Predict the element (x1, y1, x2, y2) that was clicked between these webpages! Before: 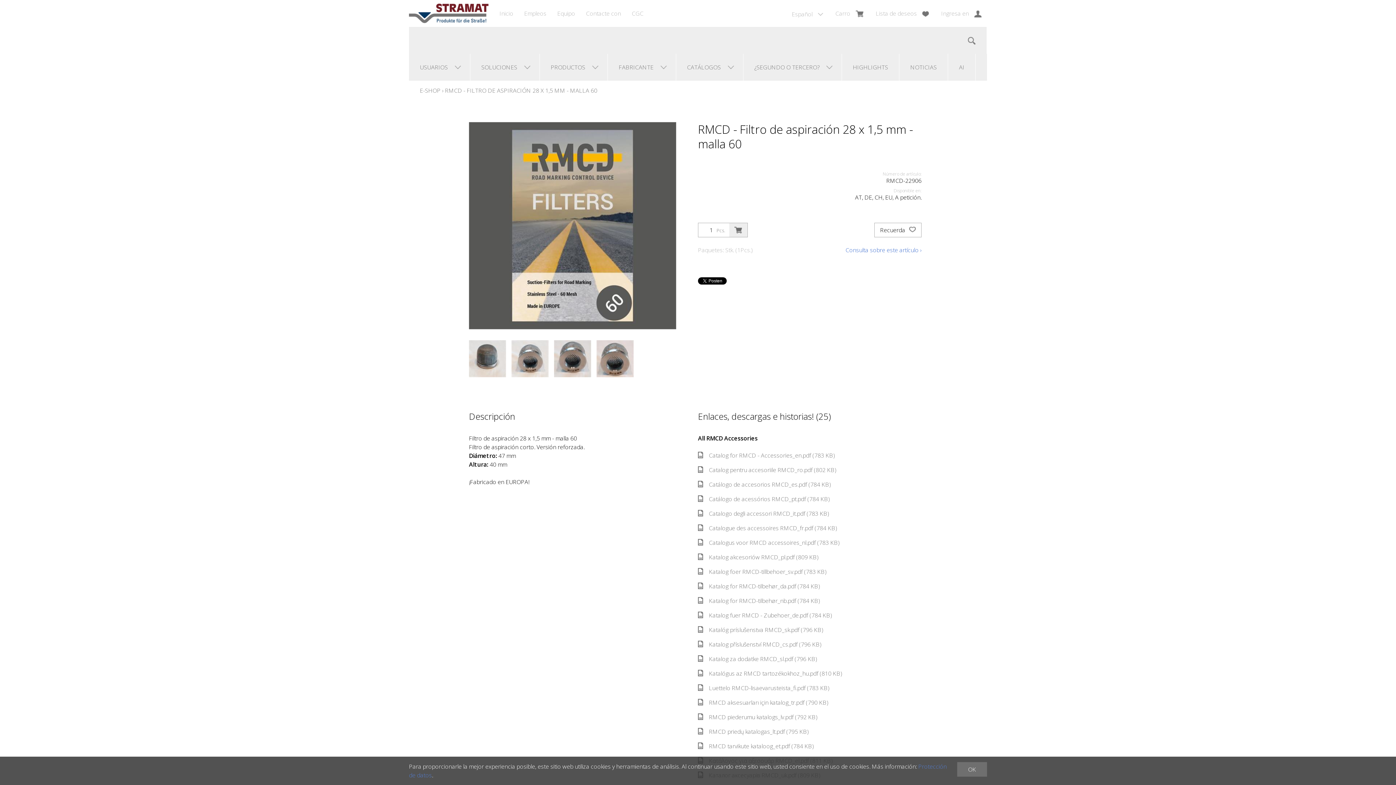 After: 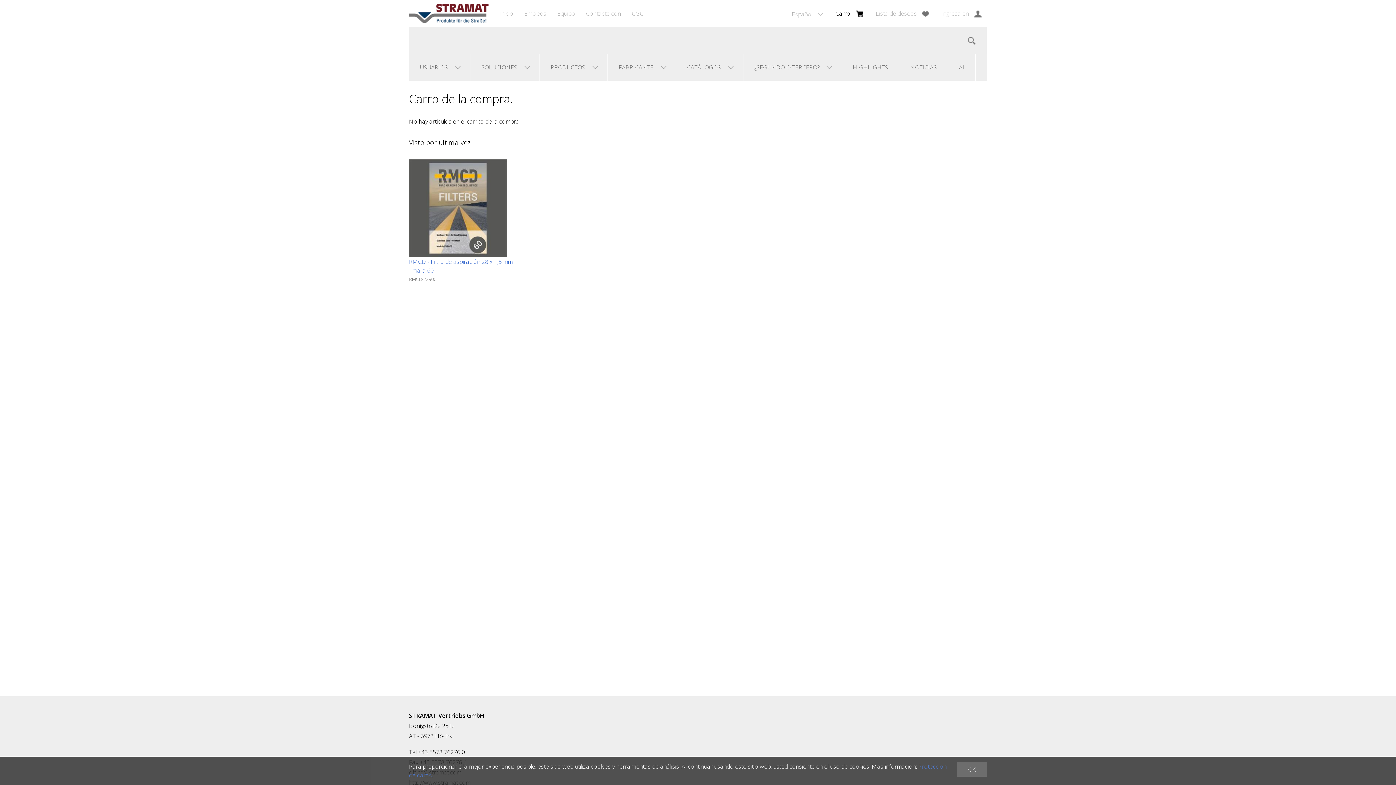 Action: bbox: (830, 0, 869, 26) label: Carro